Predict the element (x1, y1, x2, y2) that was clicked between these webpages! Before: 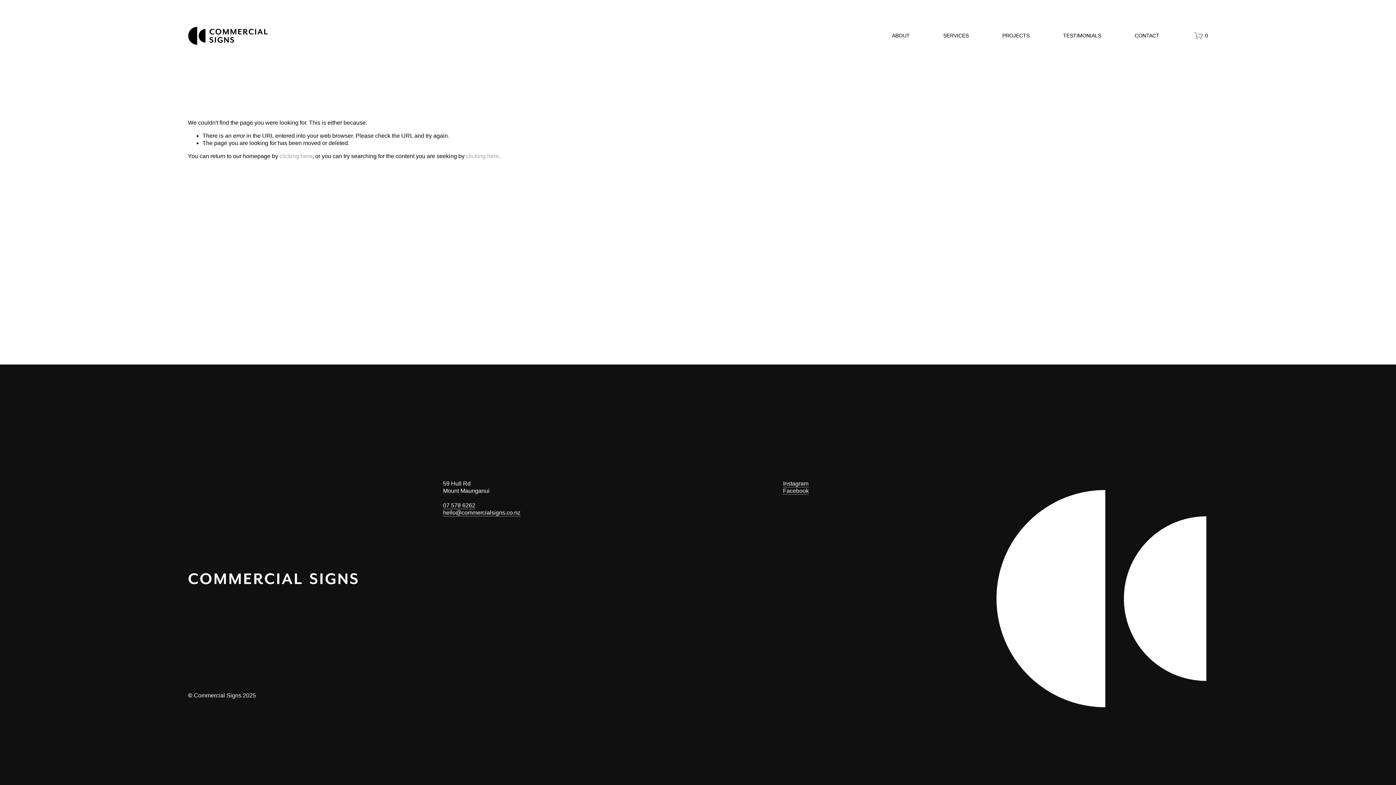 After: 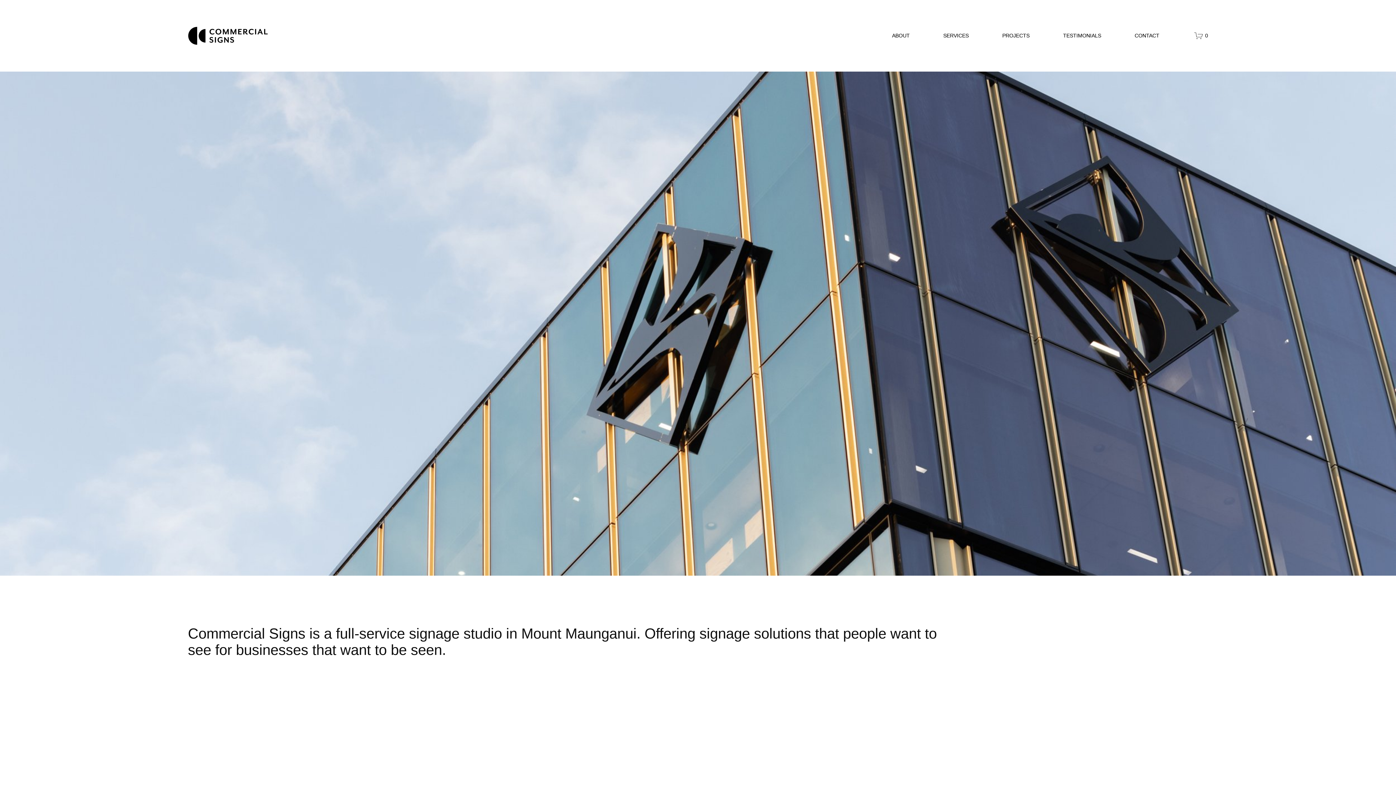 Action: bbox: (188, 26, 267, 45)